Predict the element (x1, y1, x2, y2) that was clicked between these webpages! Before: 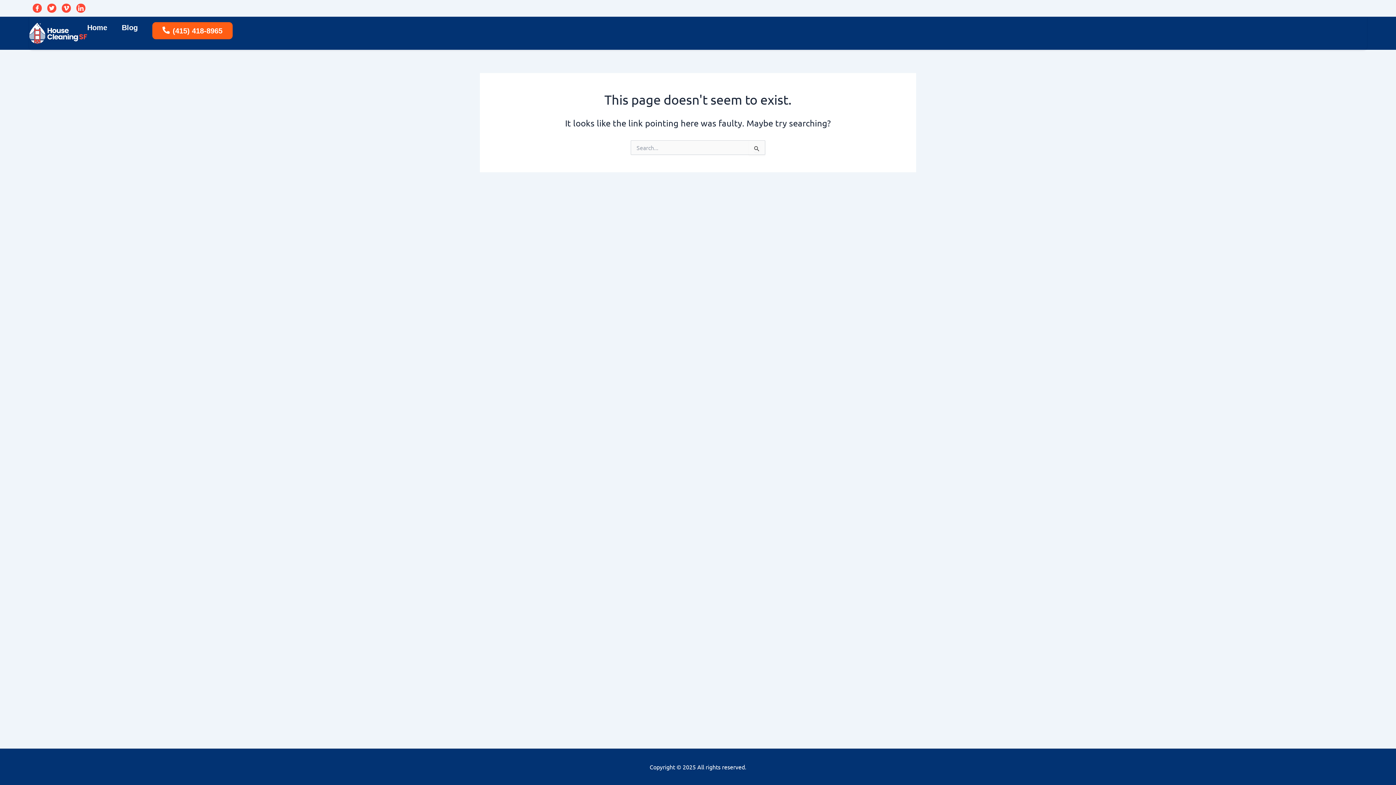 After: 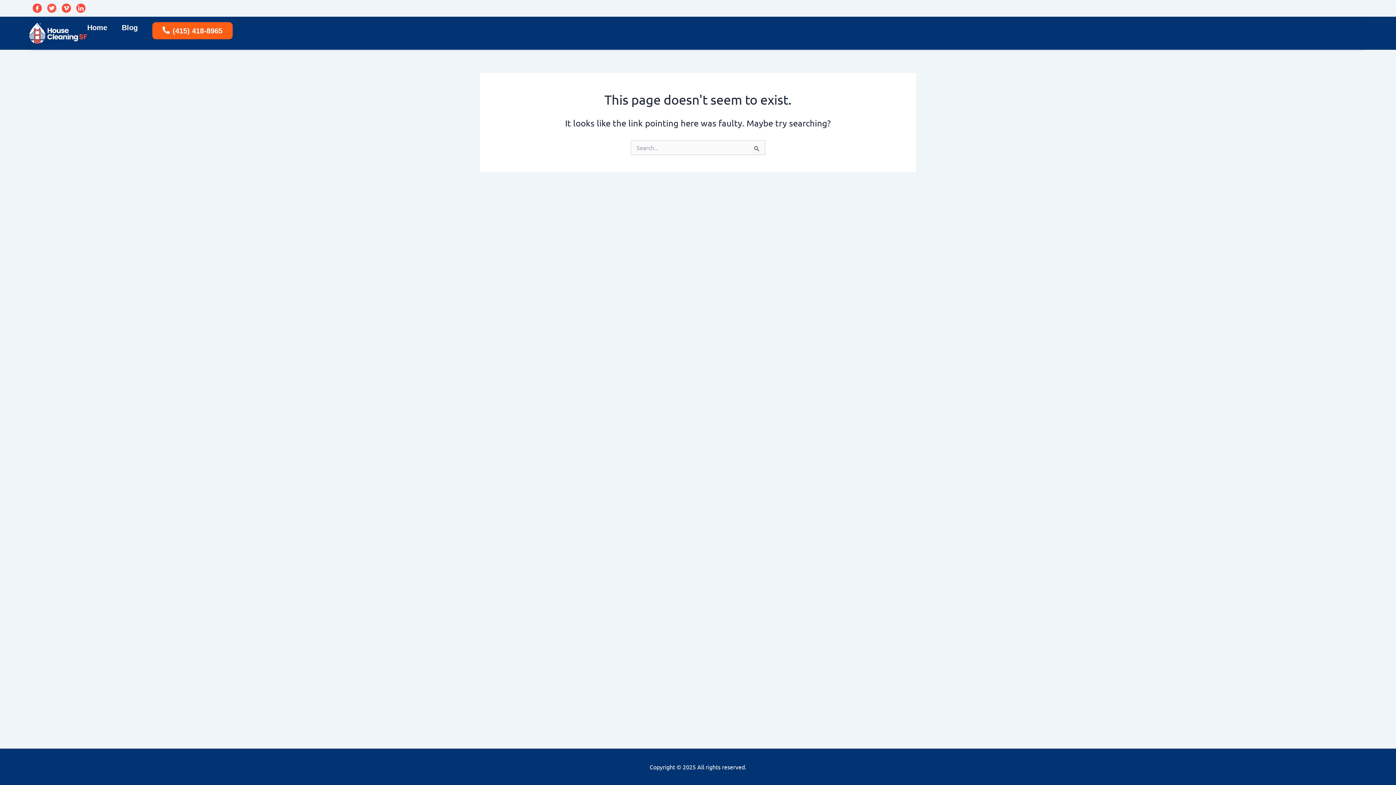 Action: label: Twitter bbox: (47, 3, 56, 12)